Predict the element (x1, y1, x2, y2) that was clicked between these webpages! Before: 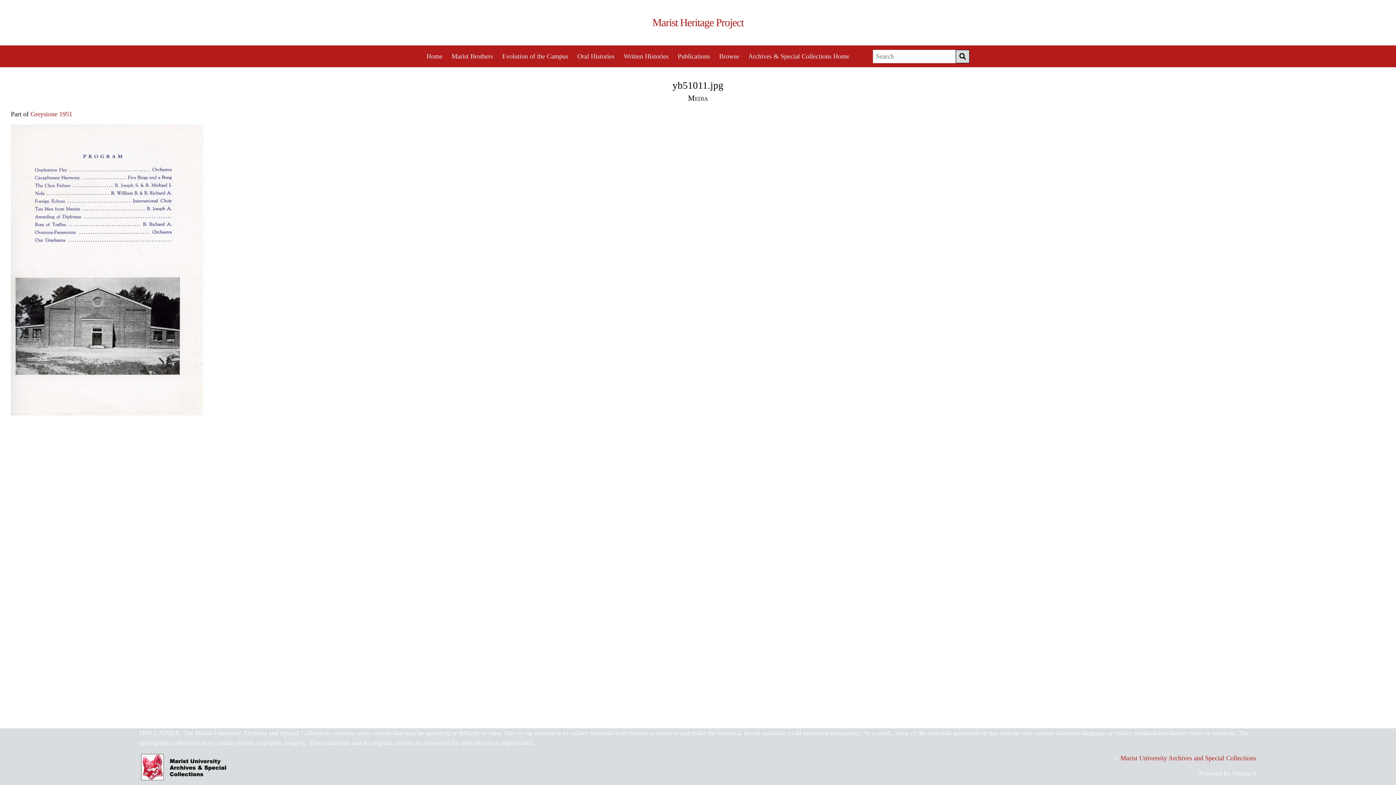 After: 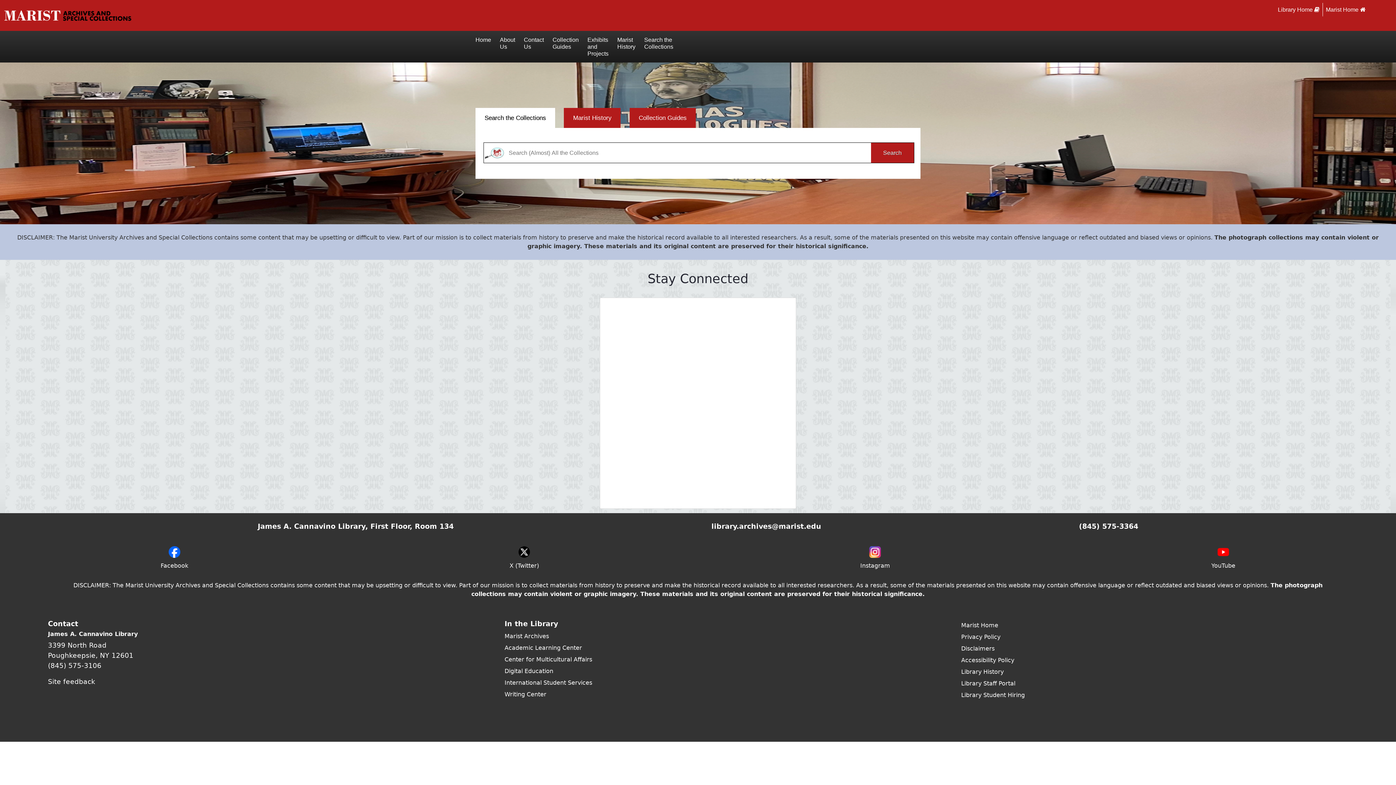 Action: bbox: (748, 52, 849, 60) label: Archives & Special Collections Home